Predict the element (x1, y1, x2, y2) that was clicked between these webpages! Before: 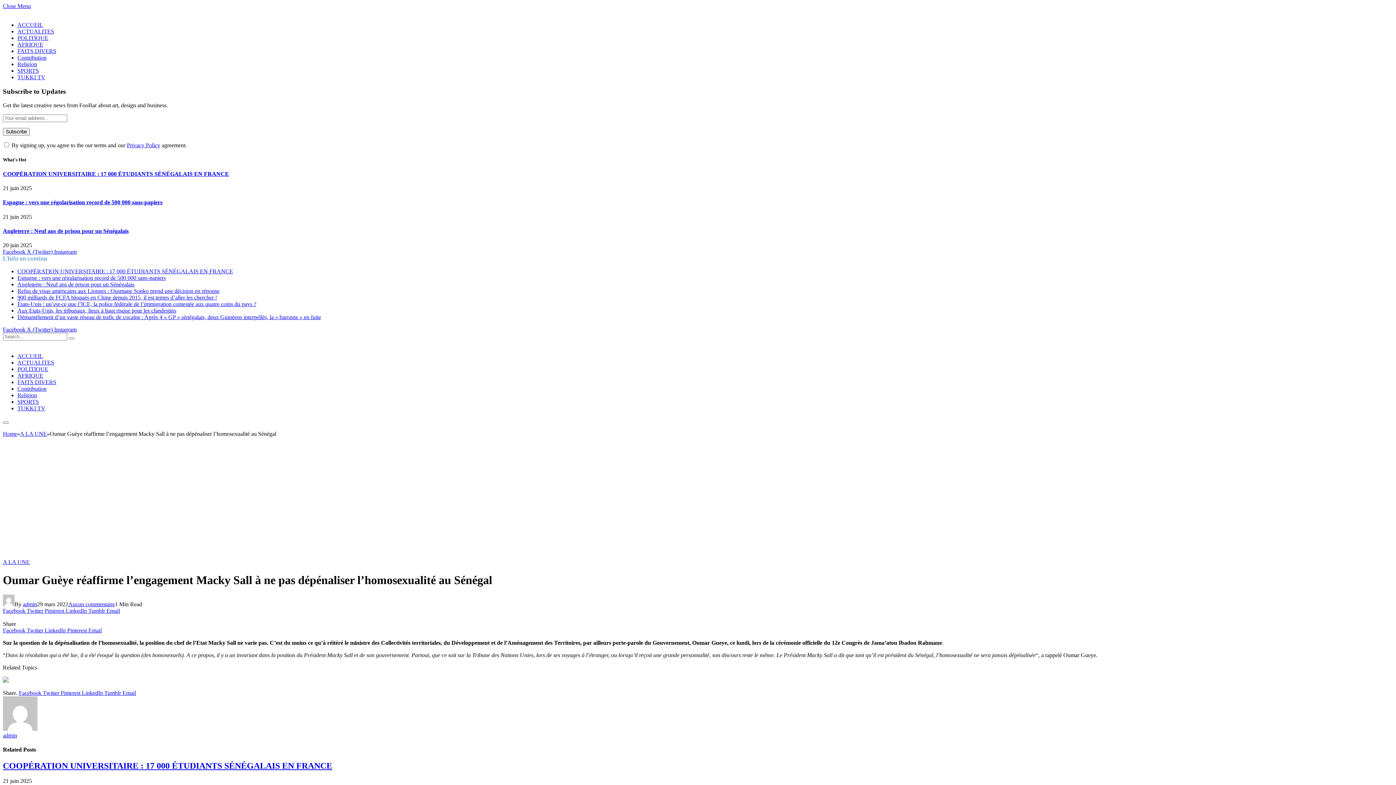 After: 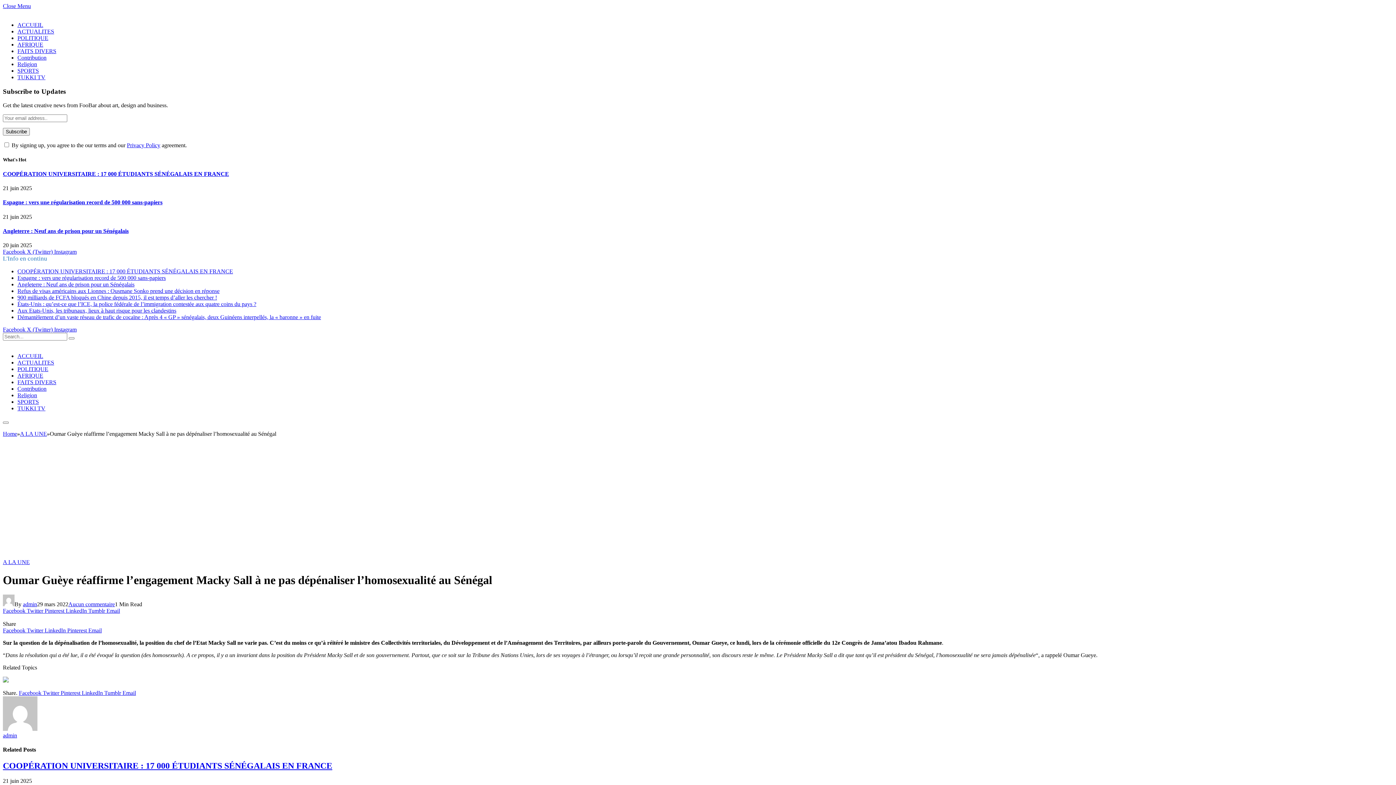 Action: label: Facebook  bbox: (2, 326, 26, 332)